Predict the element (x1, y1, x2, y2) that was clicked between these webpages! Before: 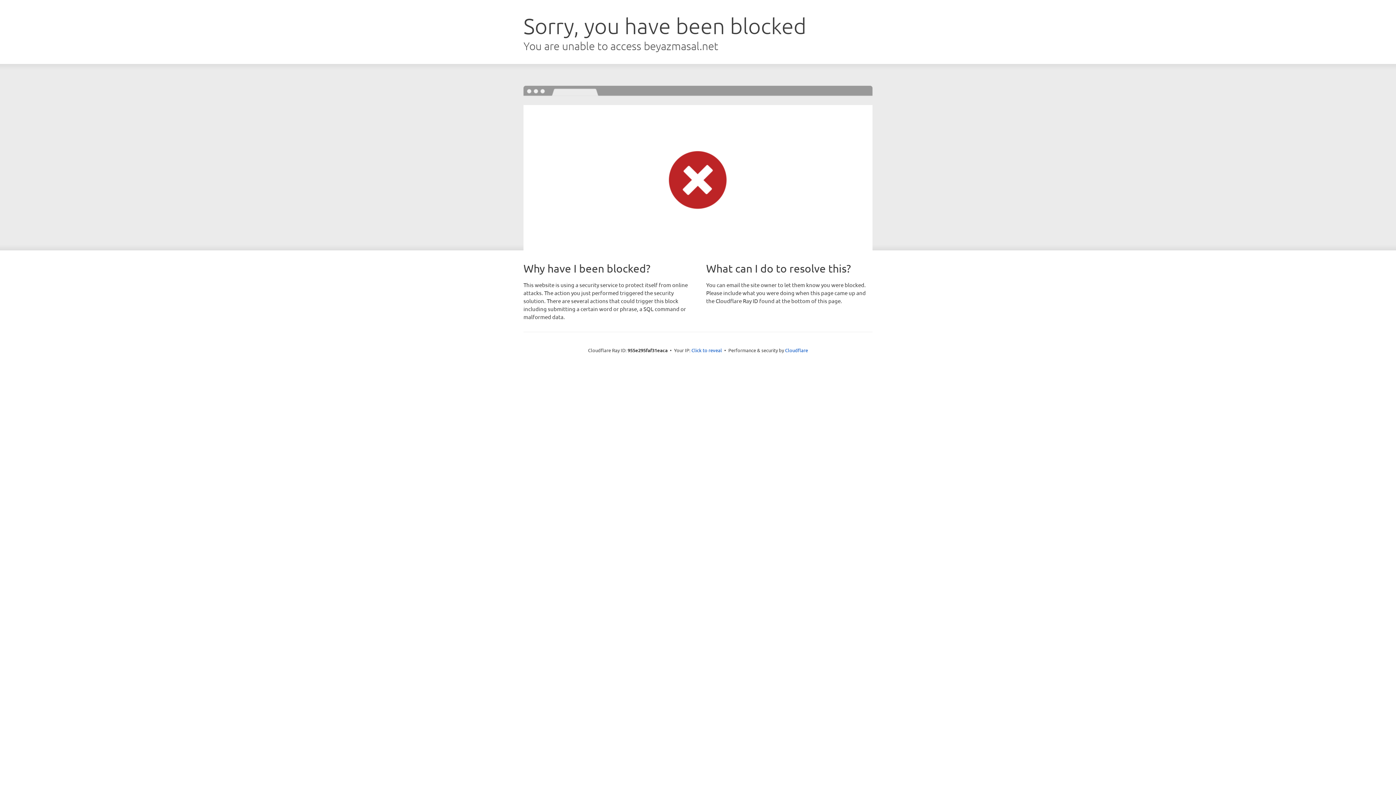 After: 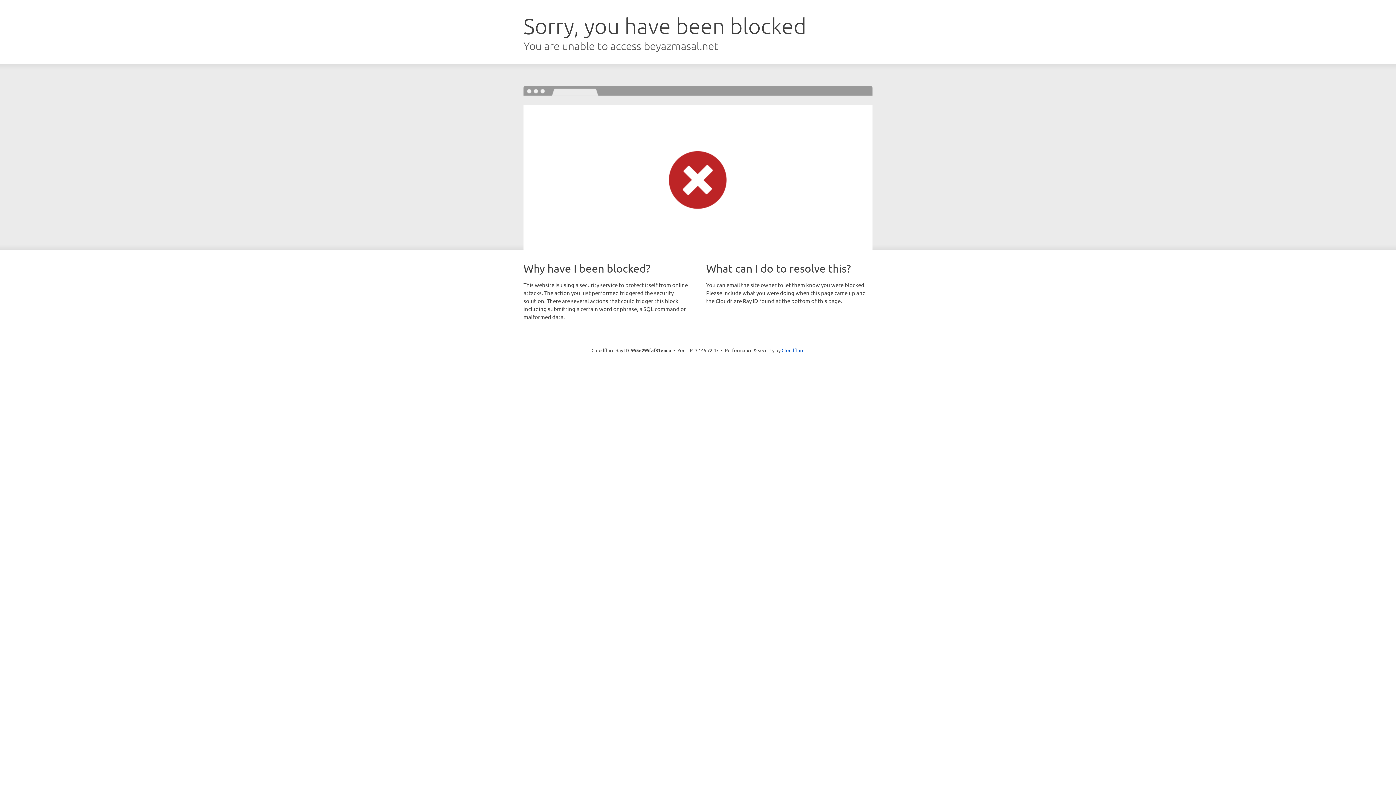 Action: bbox: (691, 346, 722, 353) label: Click to reveal